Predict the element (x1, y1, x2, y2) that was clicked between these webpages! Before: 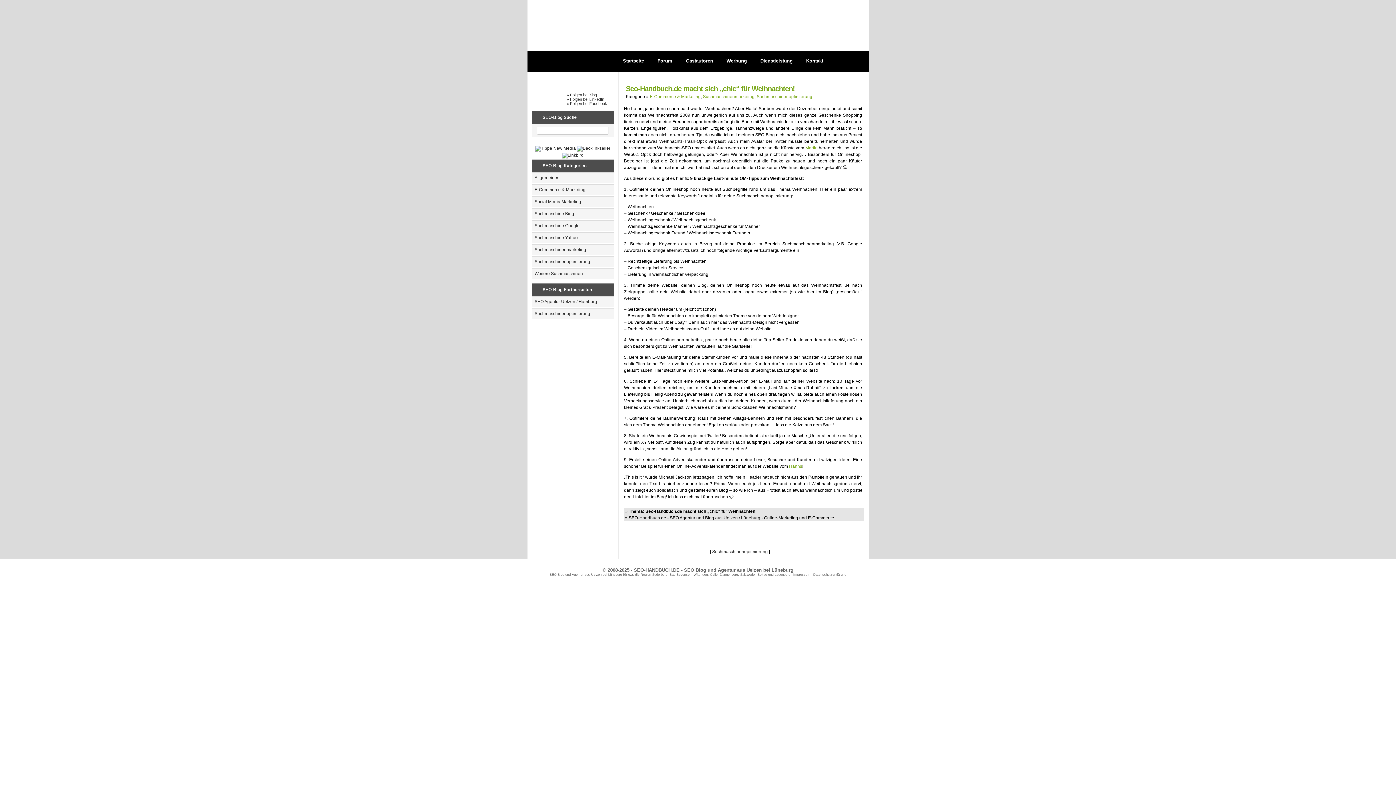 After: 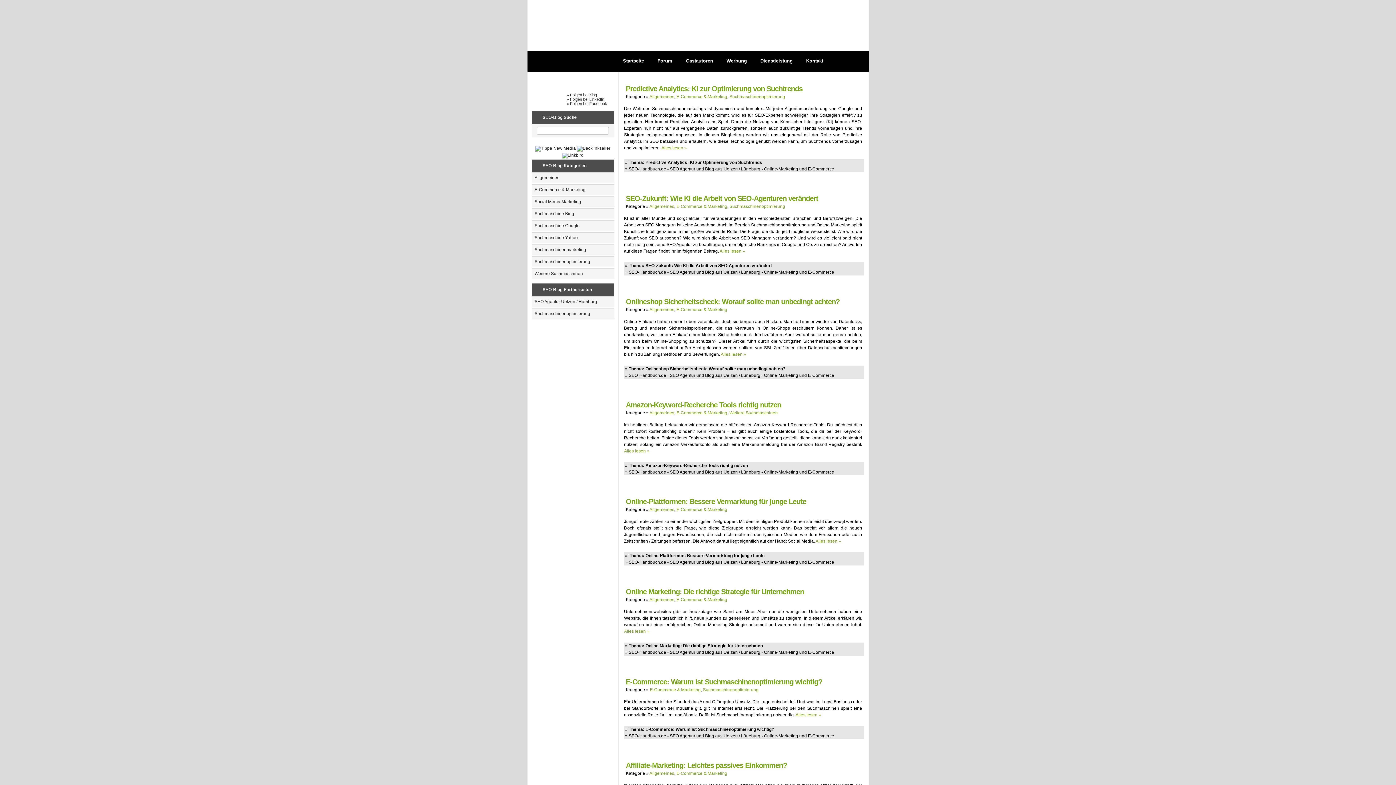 Action: bbox: (650, 94, 700, 99) label: E-Commerce & Marketing